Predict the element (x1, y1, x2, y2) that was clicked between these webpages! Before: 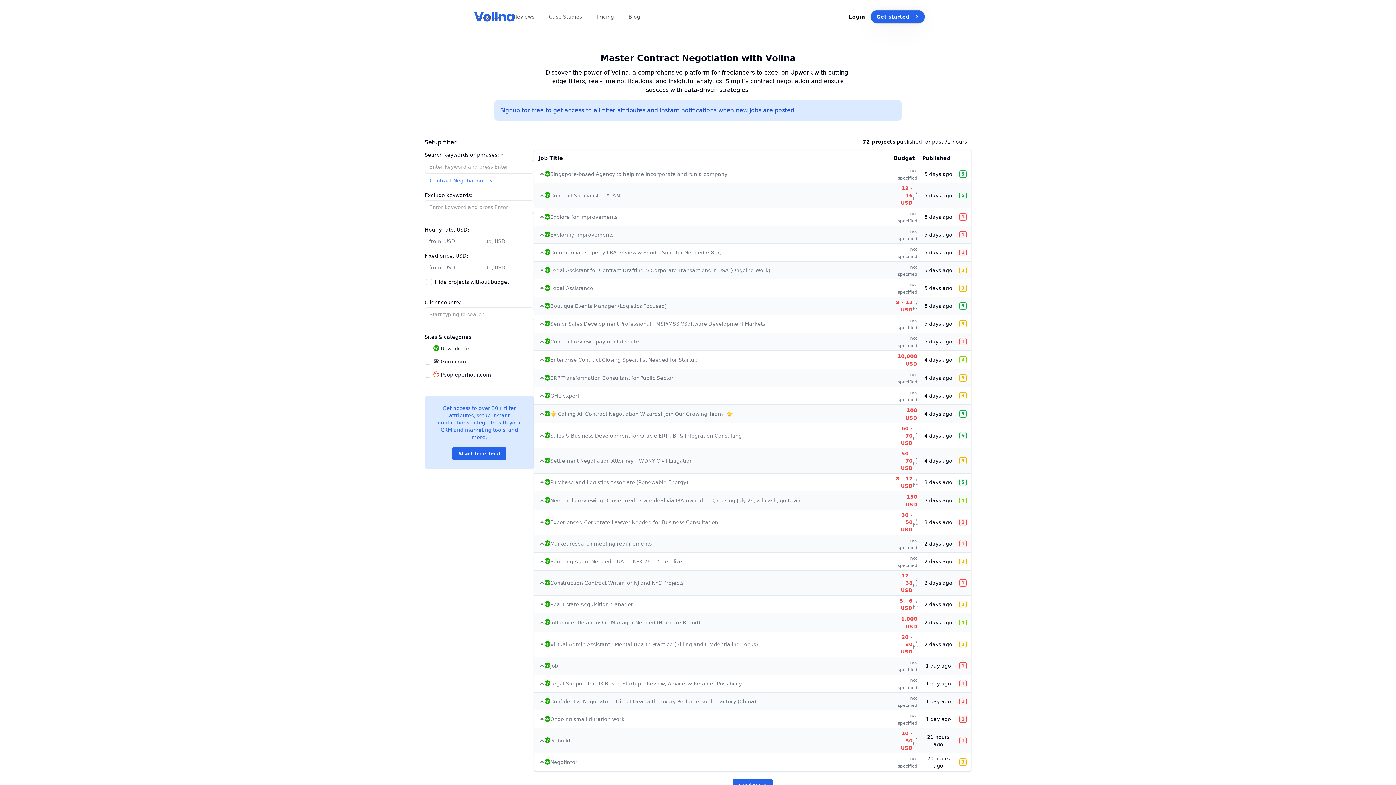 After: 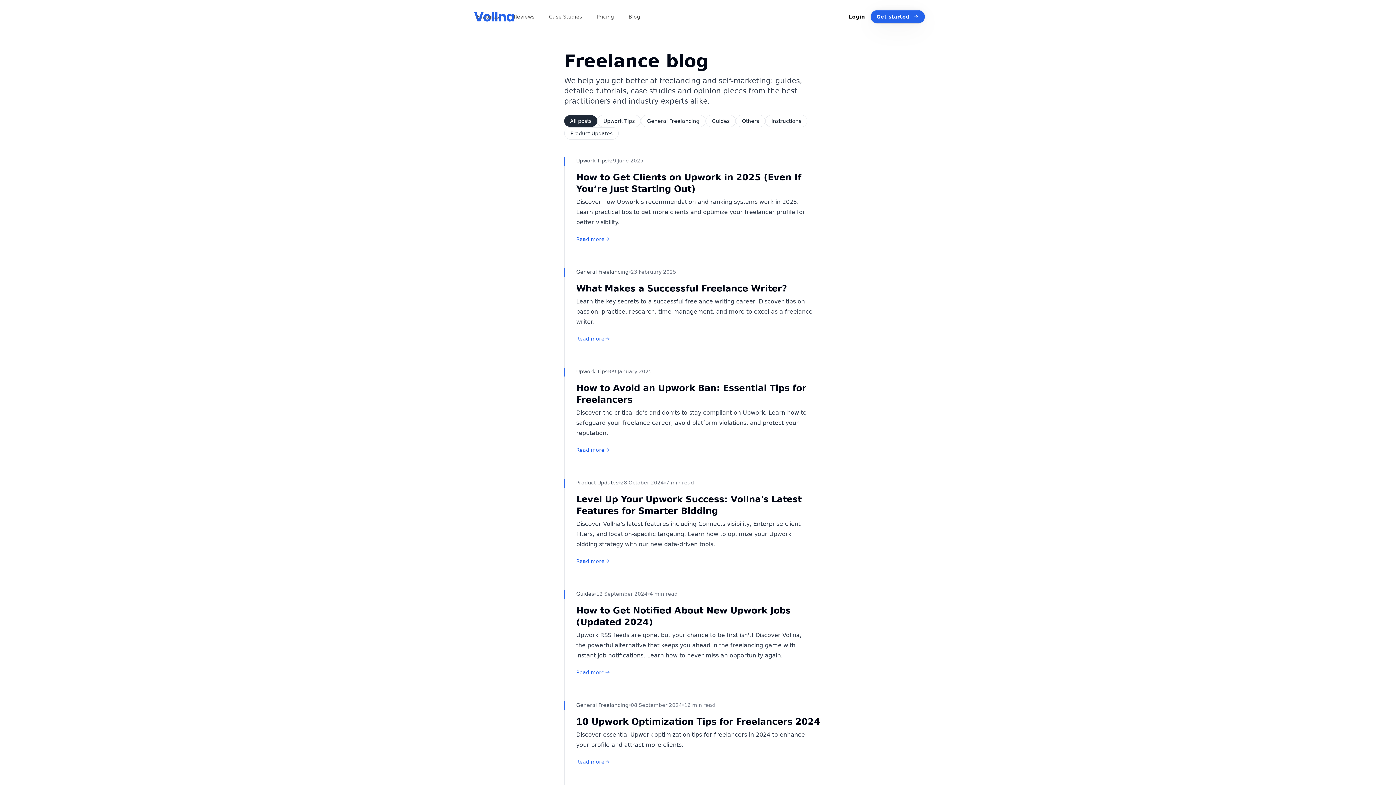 Action: bbox: (622, 10, 646, 23) label: Blog